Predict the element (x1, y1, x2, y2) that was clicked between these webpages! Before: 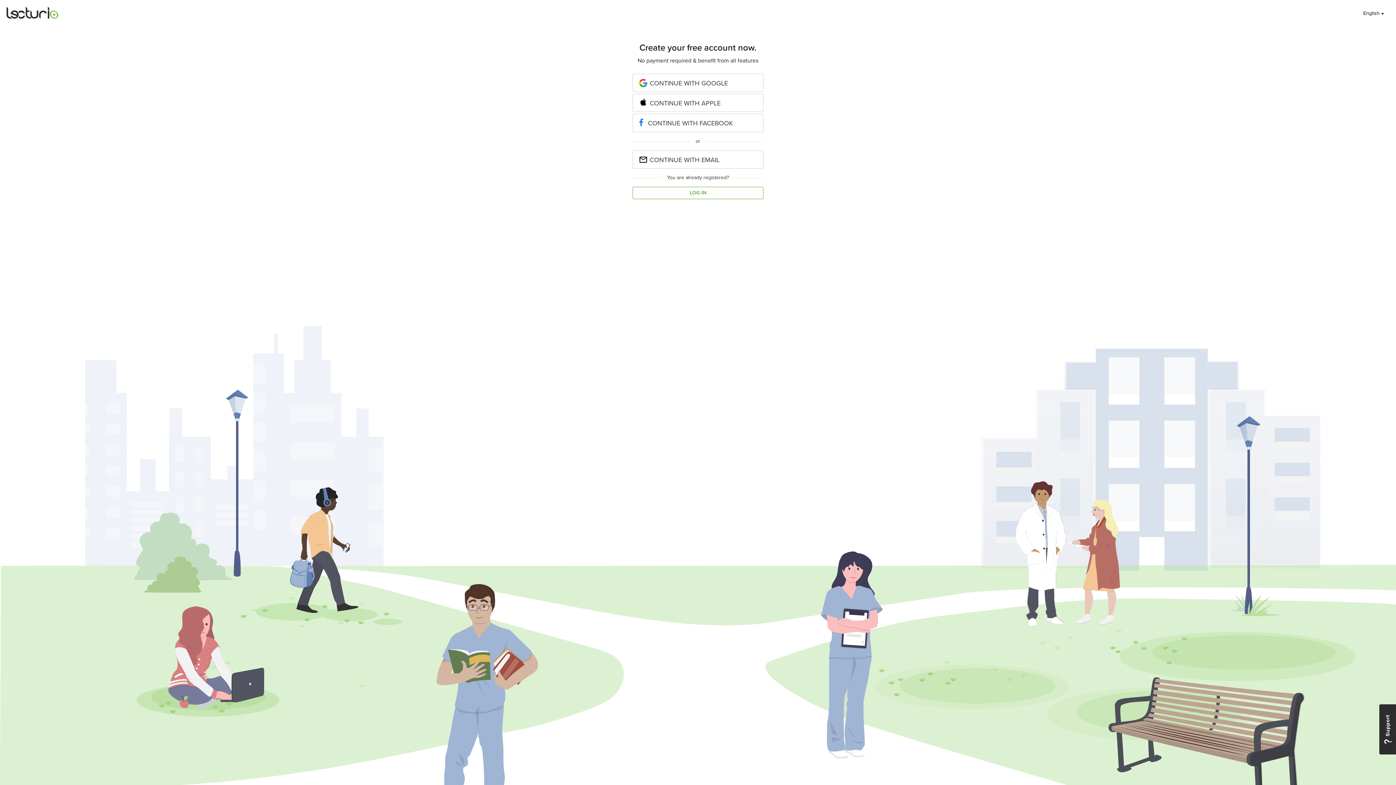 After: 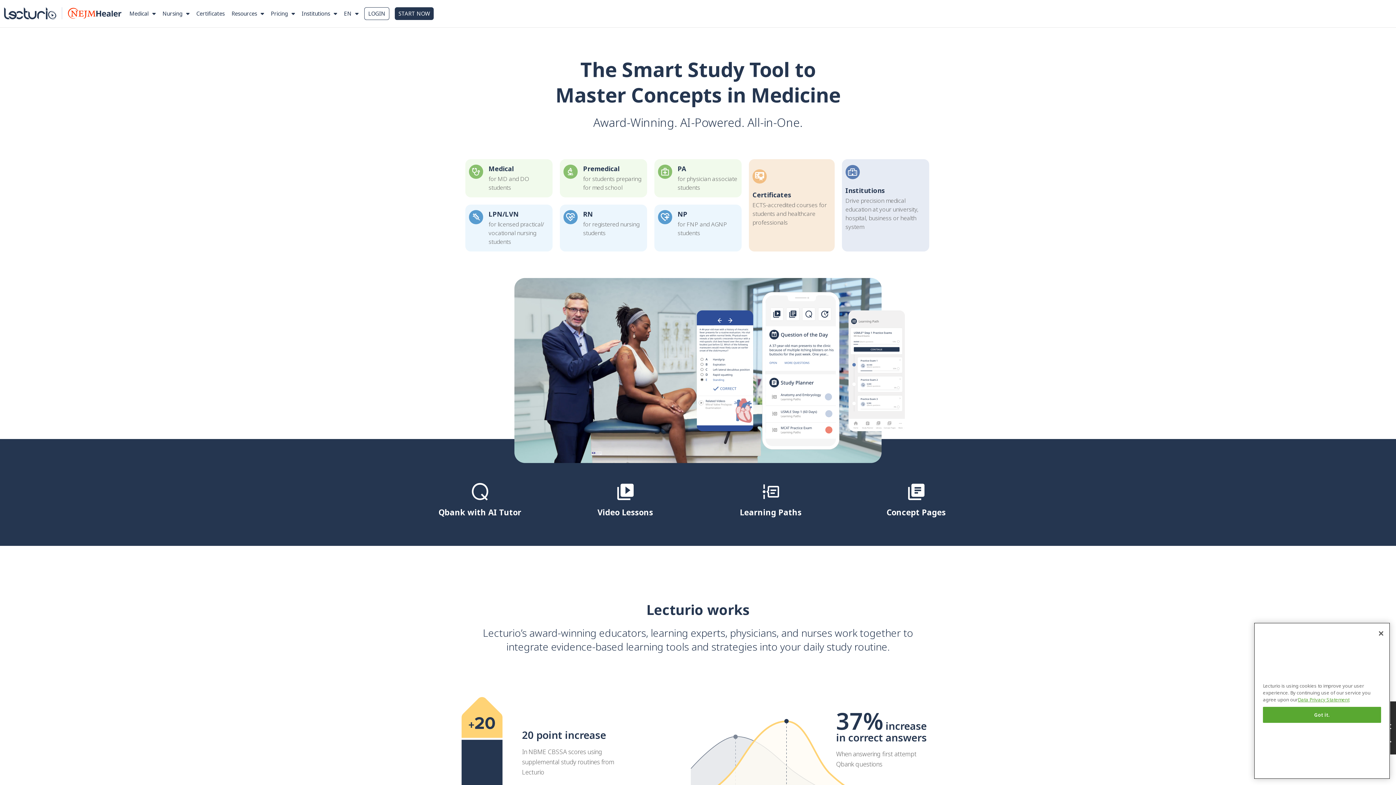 Action: bbox: (5, 9, 59, 15)